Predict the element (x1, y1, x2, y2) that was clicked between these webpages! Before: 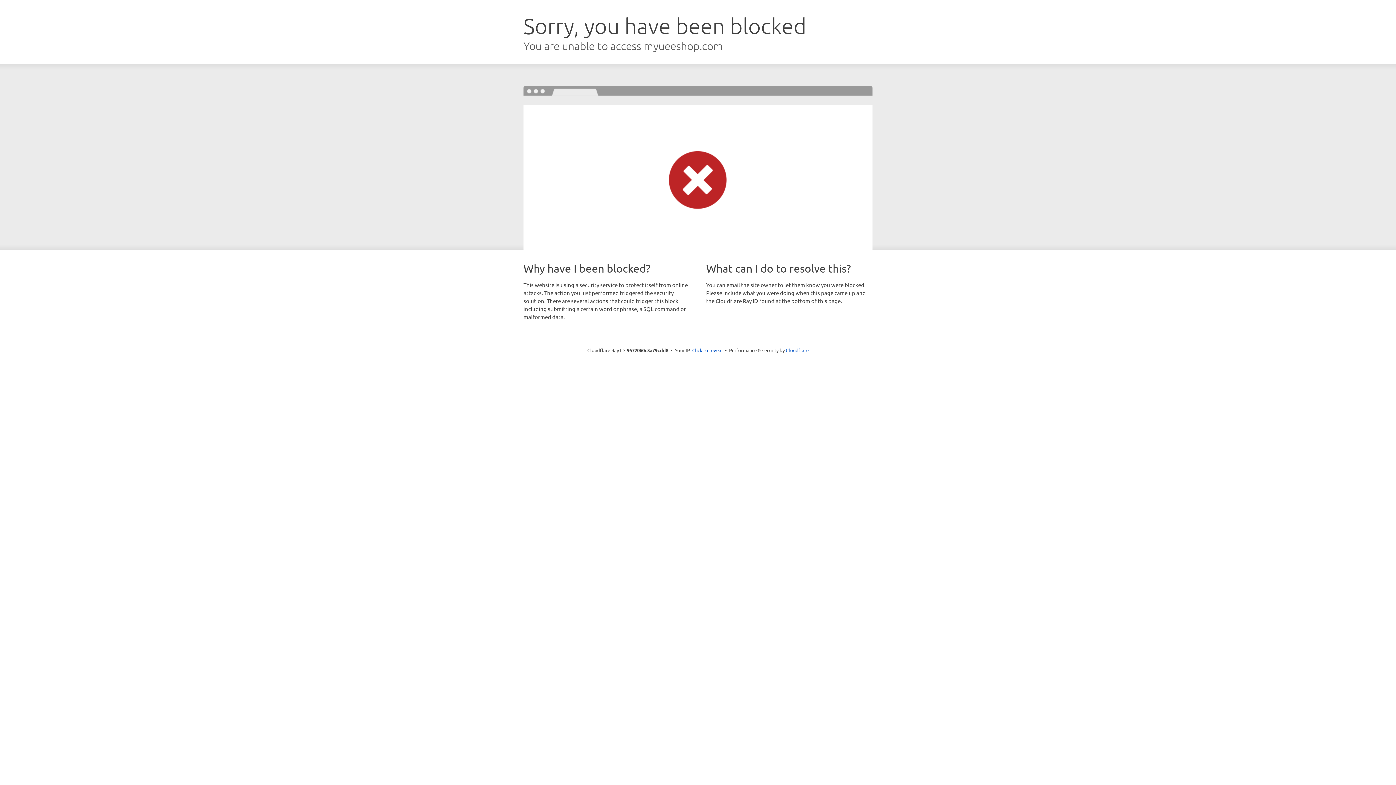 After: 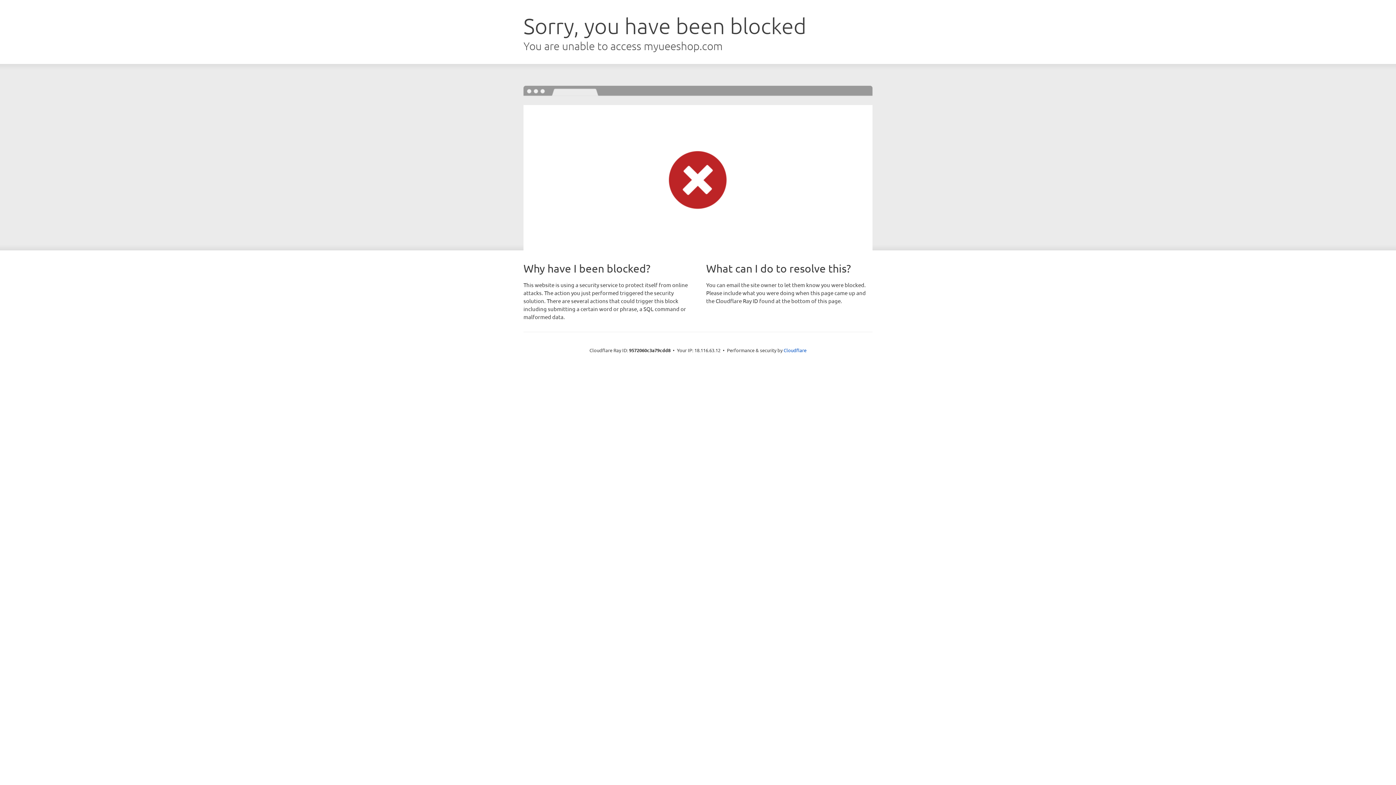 Action: bbox: (692, 346, 722, 353) label: Click to reveal